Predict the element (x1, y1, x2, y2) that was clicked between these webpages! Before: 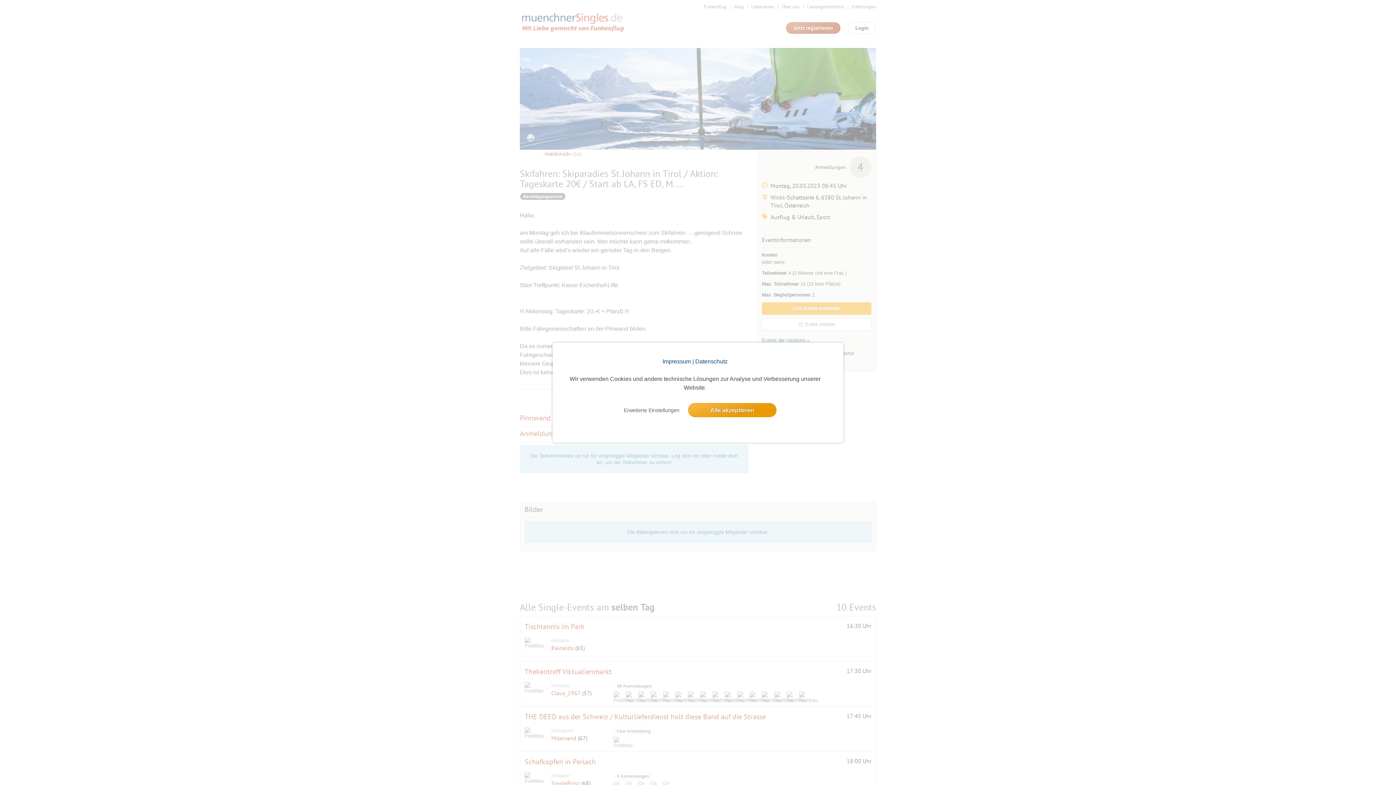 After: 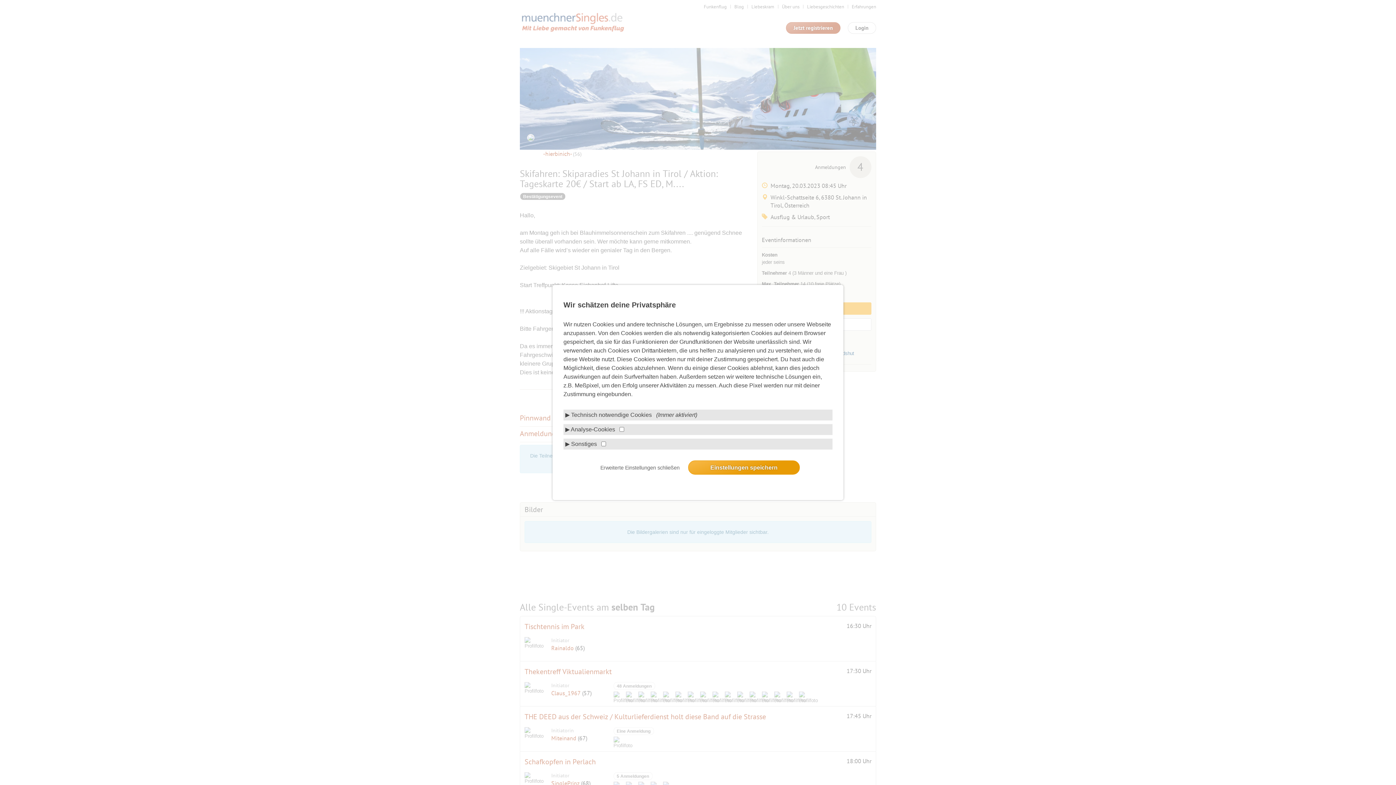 Action: label: settings cookie message bbox: (619, 403, 683, 416)